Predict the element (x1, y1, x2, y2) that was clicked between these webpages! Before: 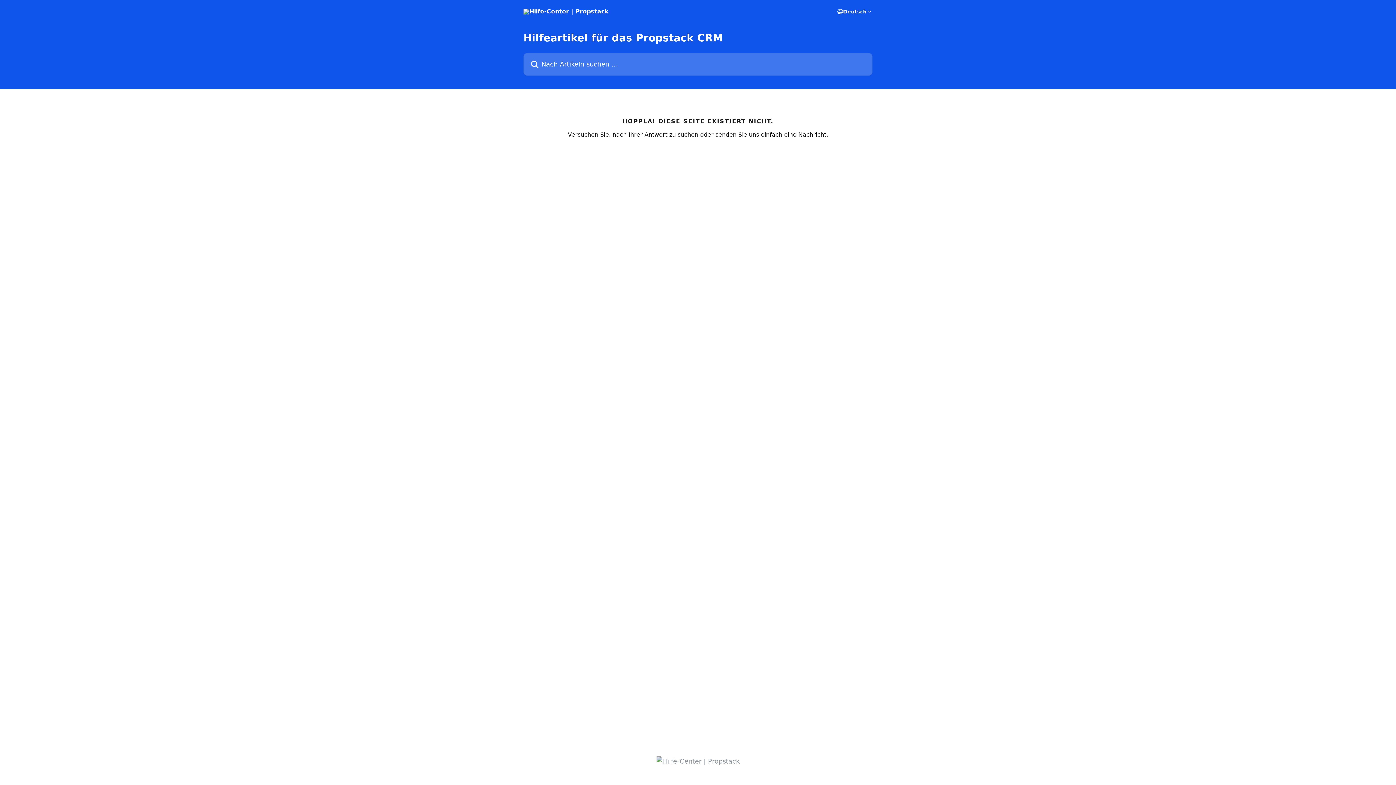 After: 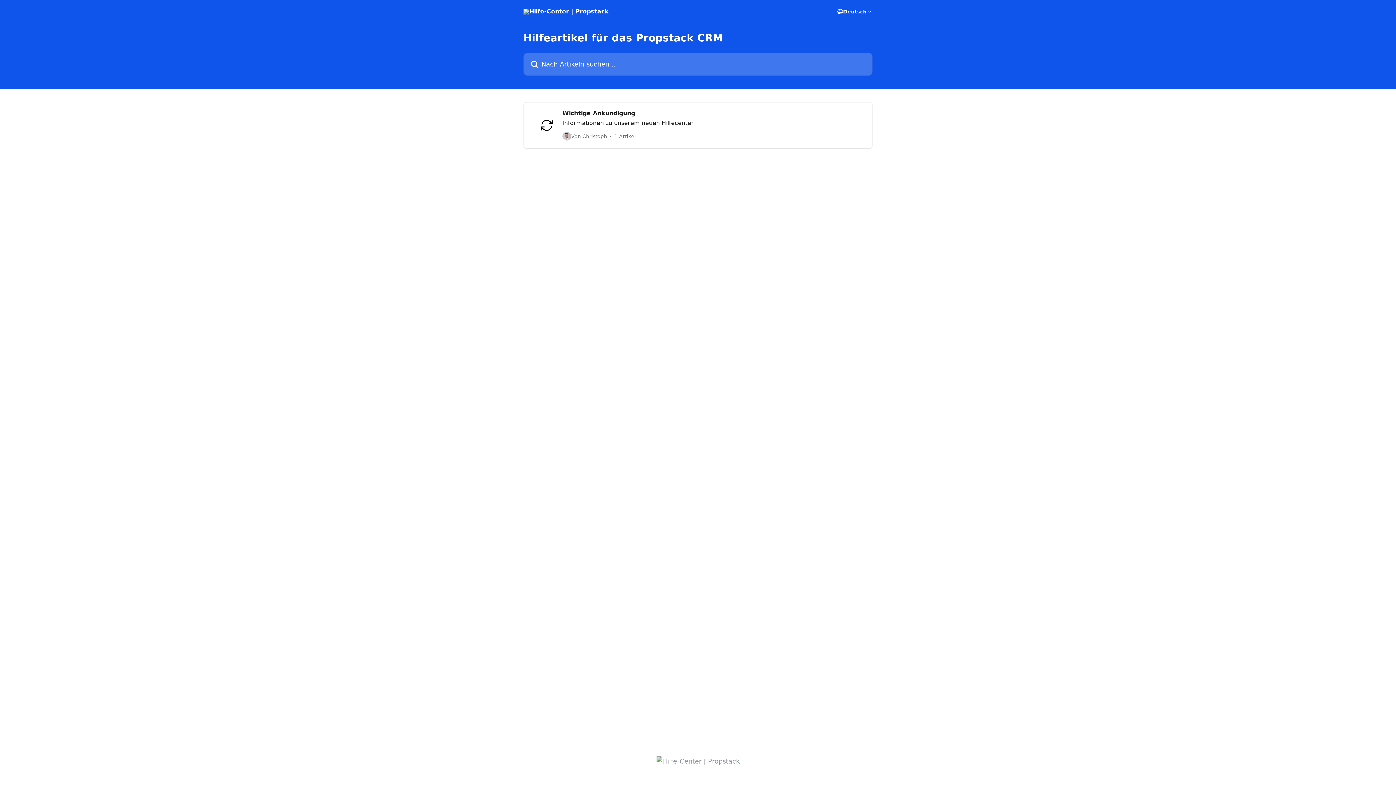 Action: bbox: (656, 758, 739, 765)